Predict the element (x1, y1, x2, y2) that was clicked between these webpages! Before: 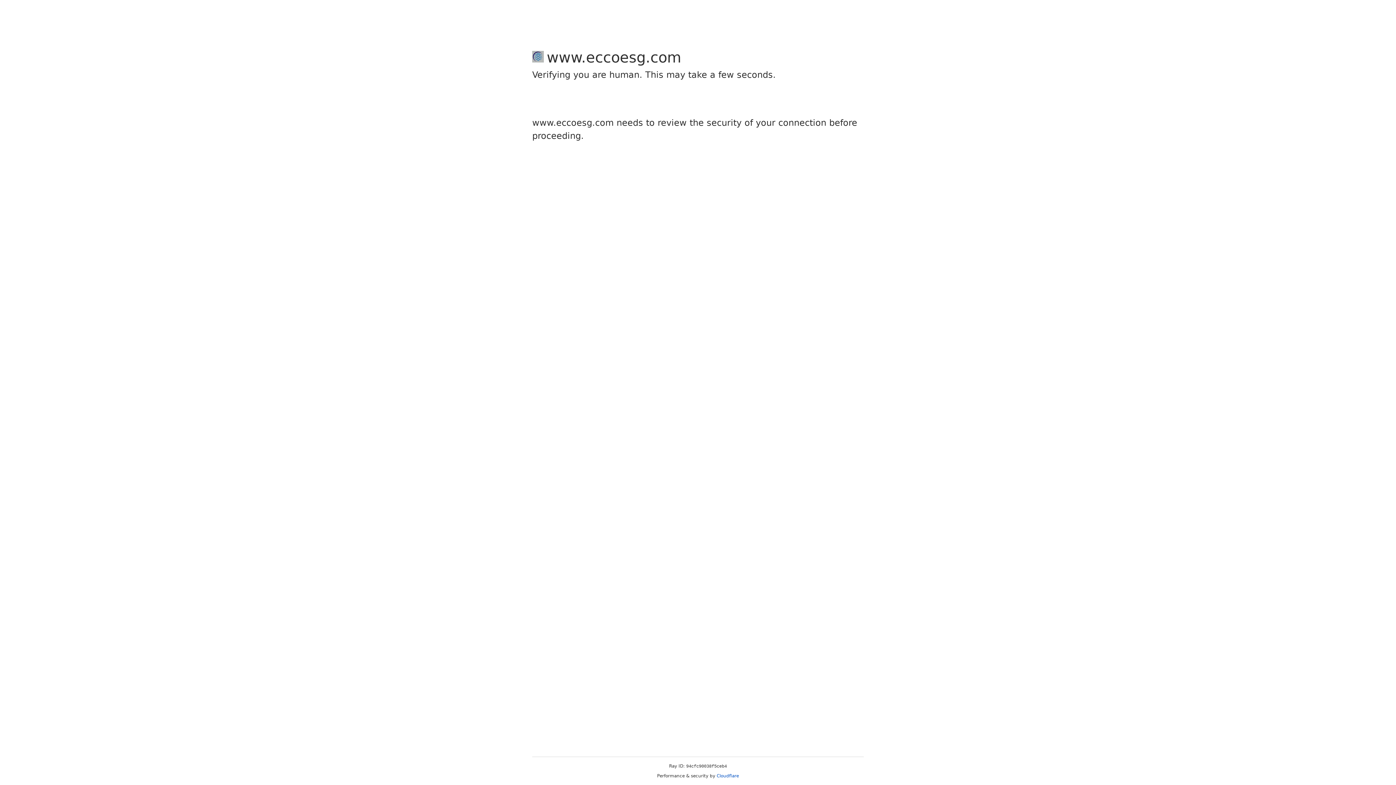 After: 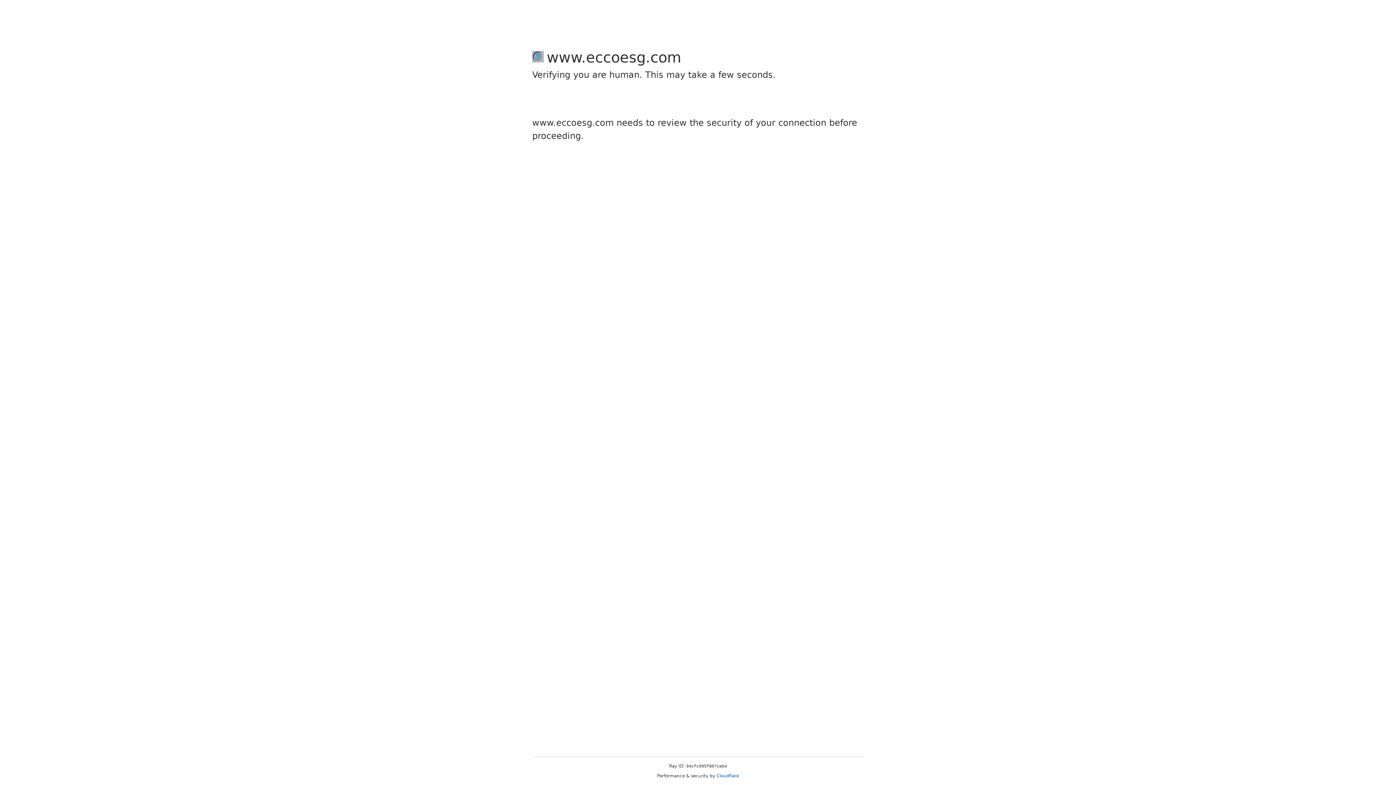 Action: bbox: (716, 773, 739, 778) label: Cloudflare